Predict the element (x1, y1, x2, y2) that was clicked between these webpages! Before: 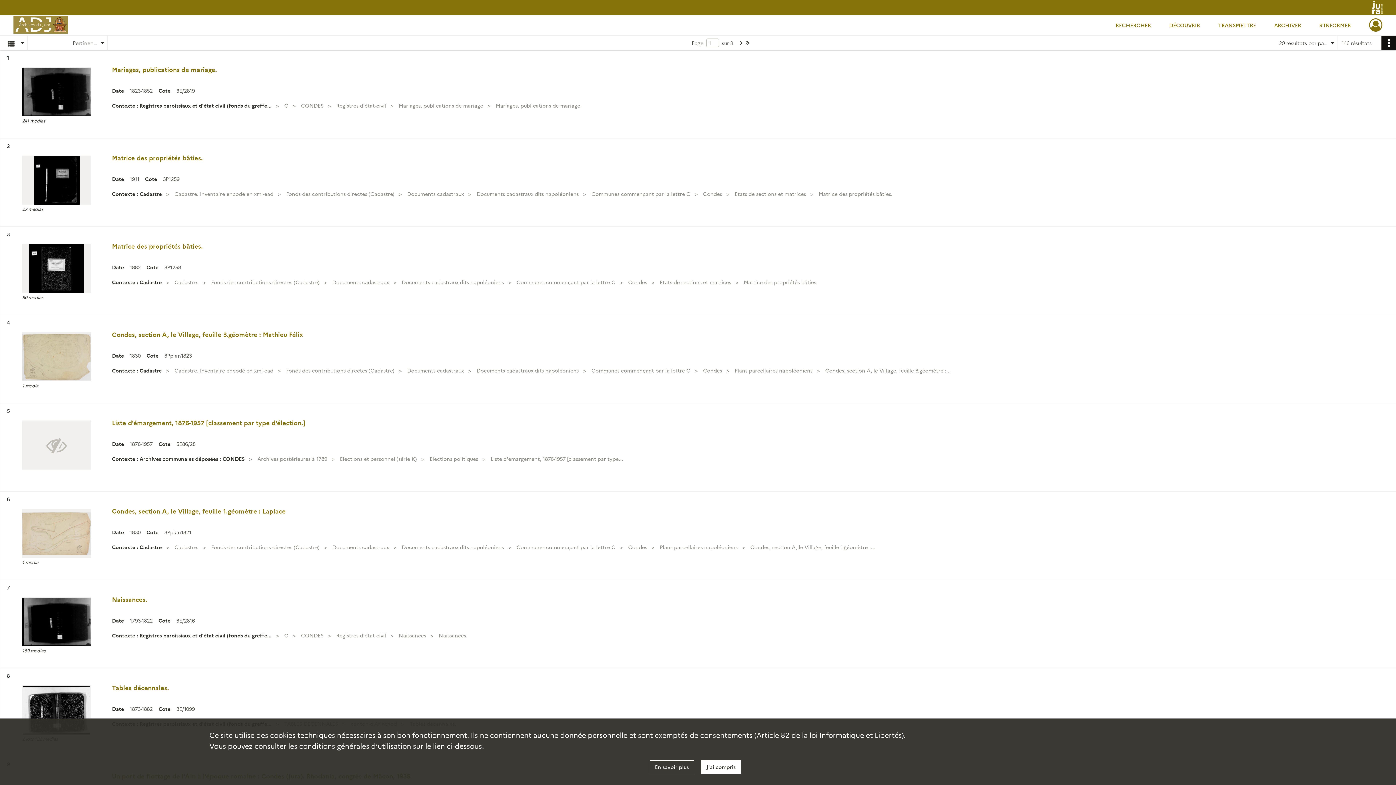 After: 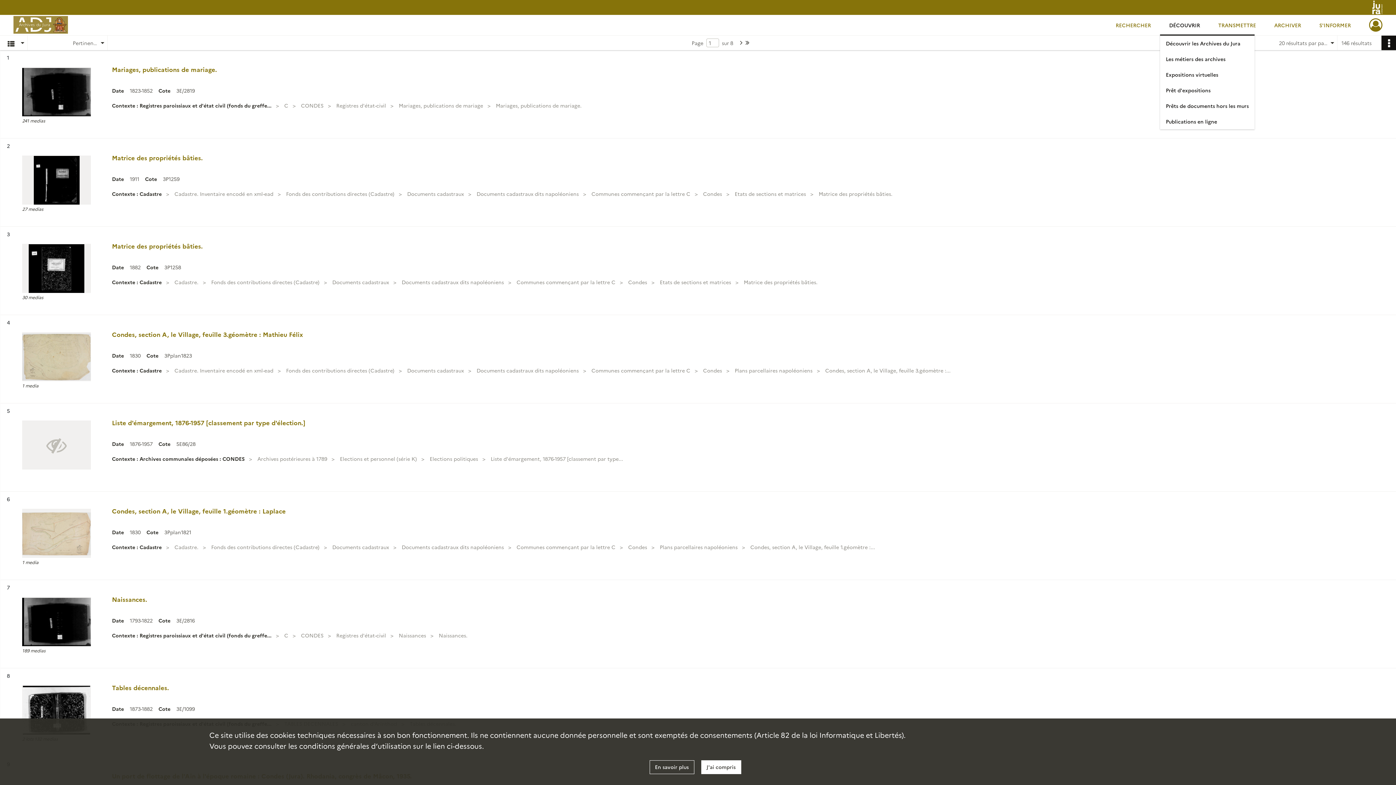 Action: label: DÉCOUVRIR bbox: (1160, 14, 1209, 35)